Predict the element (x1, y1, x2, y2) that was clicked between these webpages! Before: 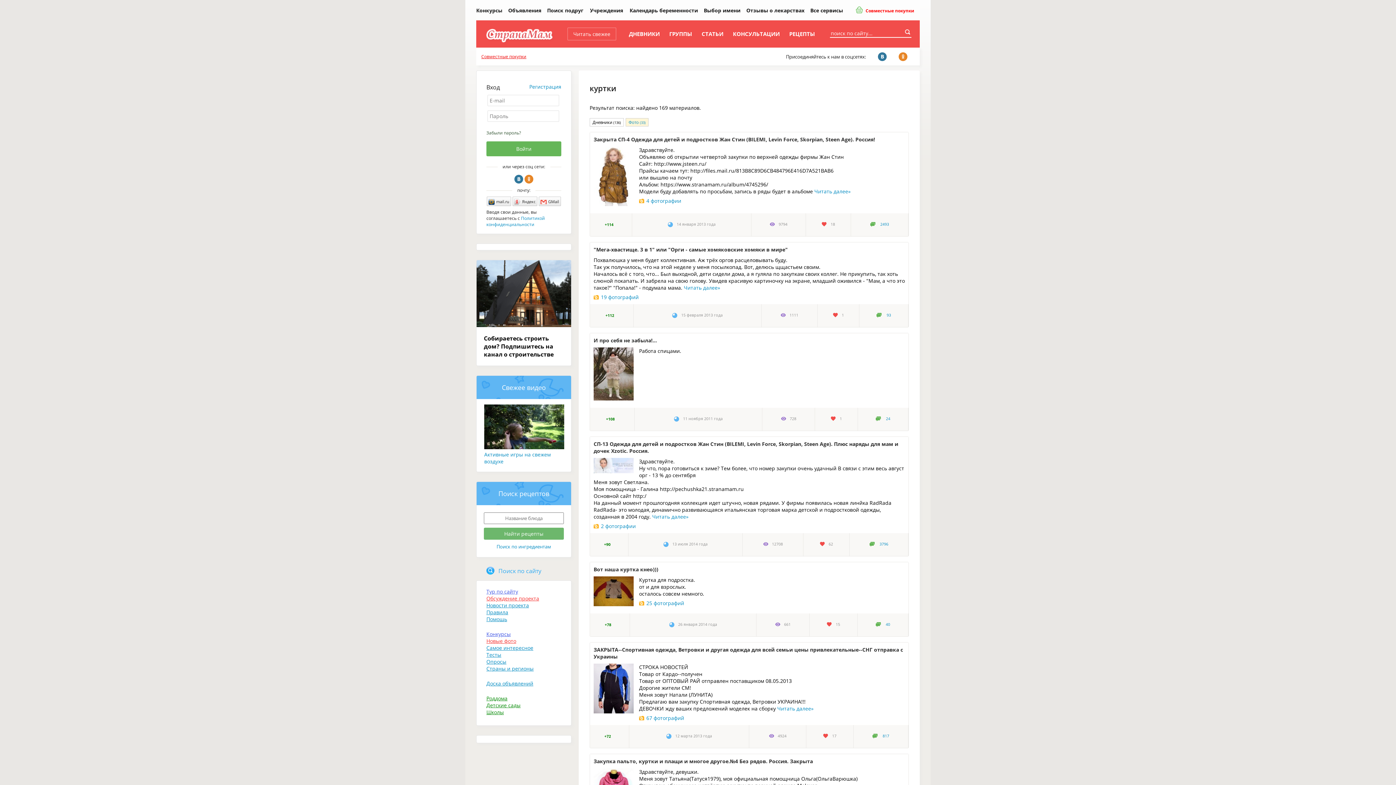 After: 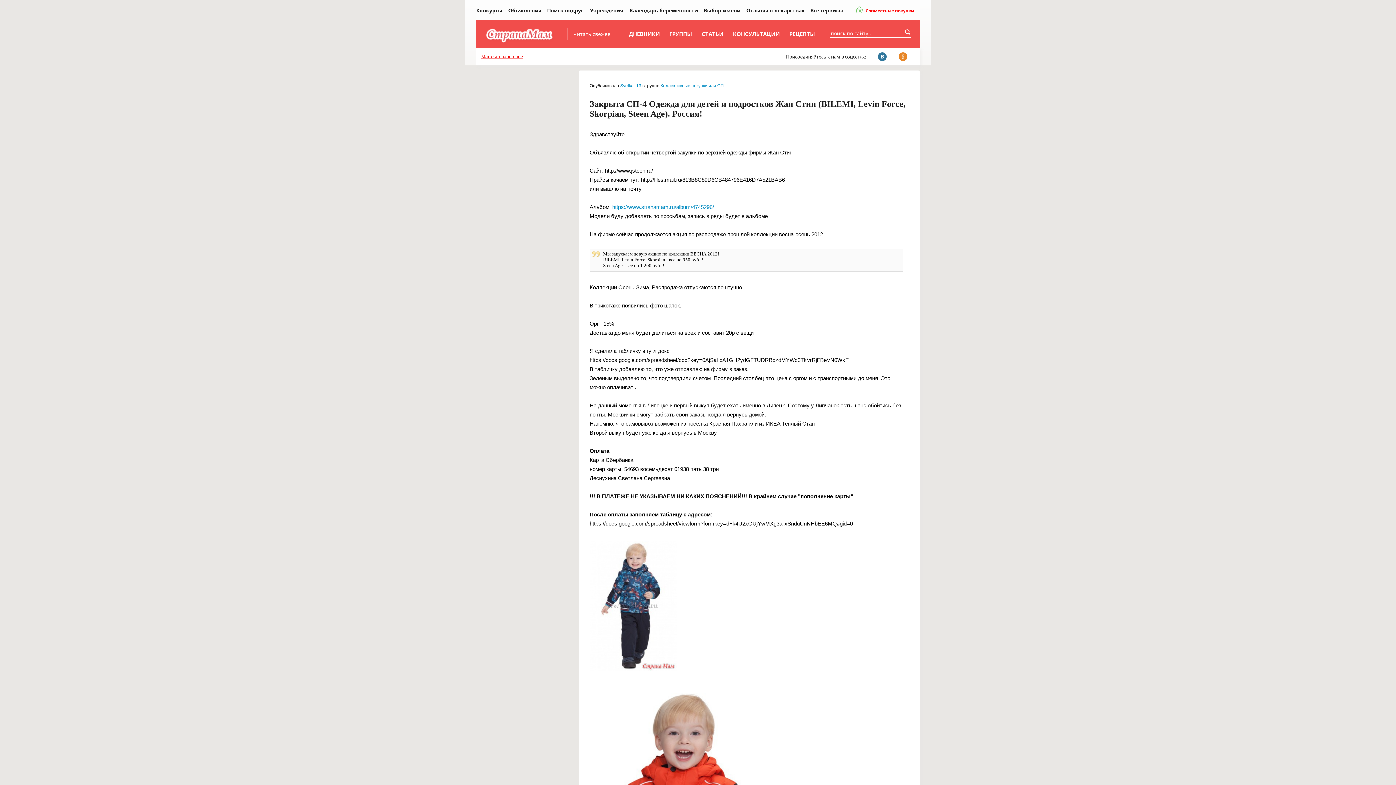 Action: bbox: (639, 197, 681, 204) label: 4 фотографии